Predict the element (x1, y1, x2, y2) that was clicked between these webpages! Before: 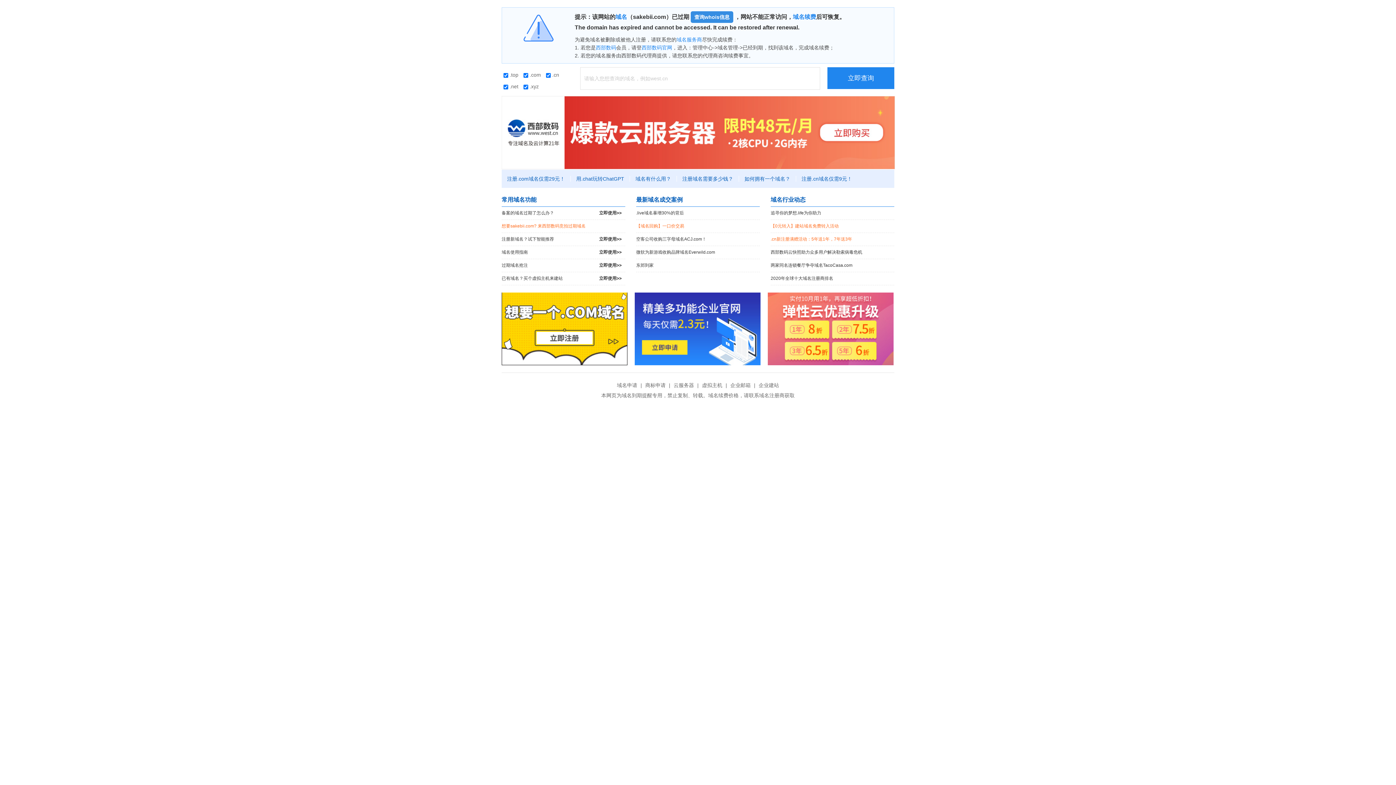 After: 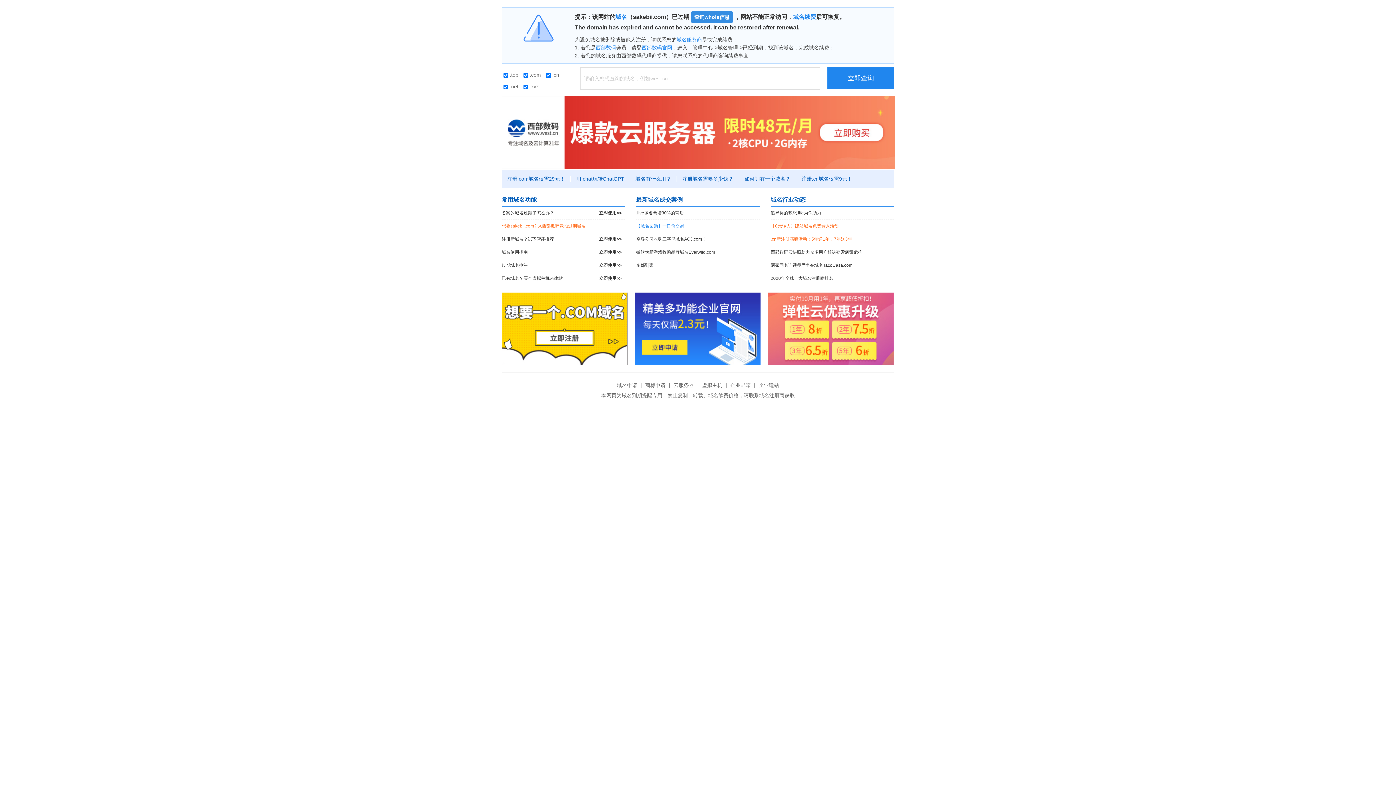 Action: bbox: (636, 220, 760, 232) label: 【域名回购】一口价交易